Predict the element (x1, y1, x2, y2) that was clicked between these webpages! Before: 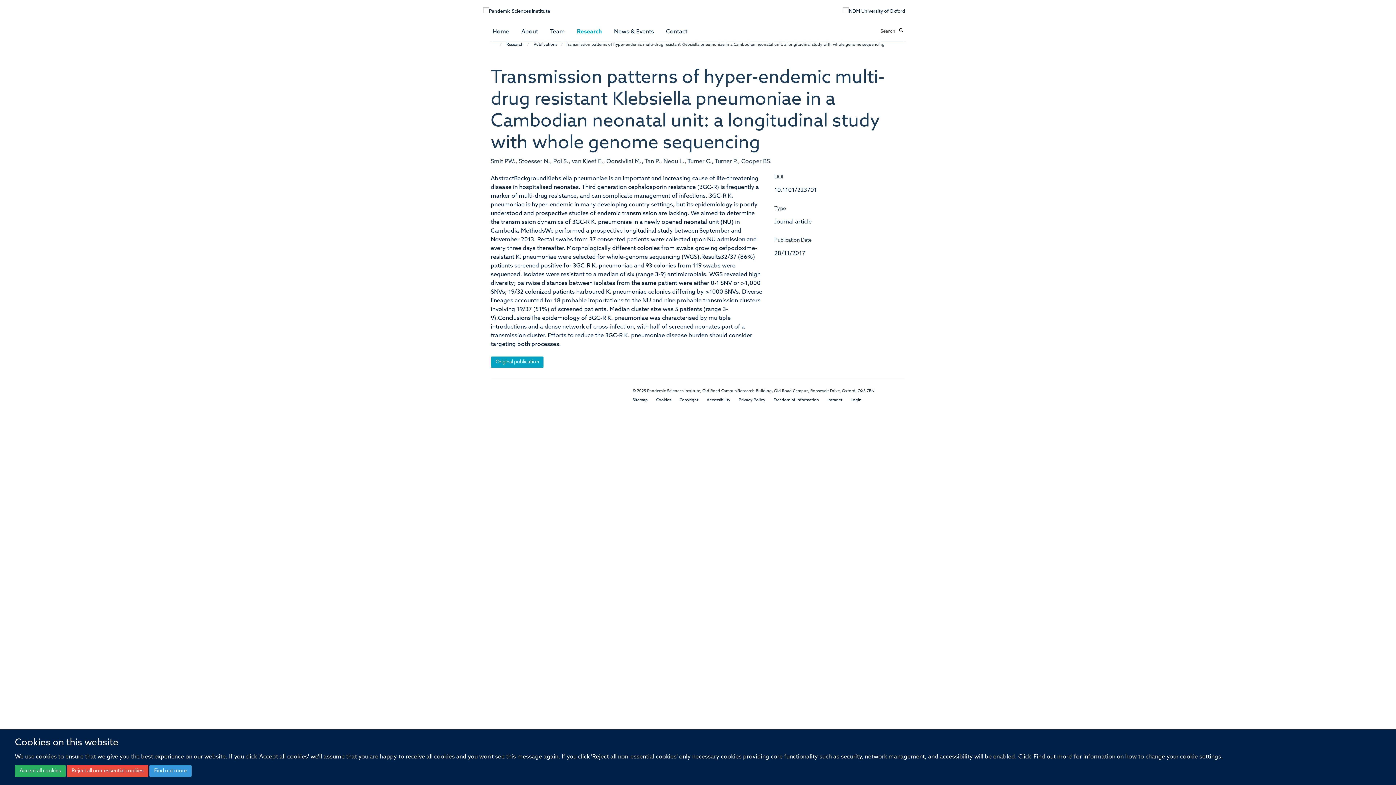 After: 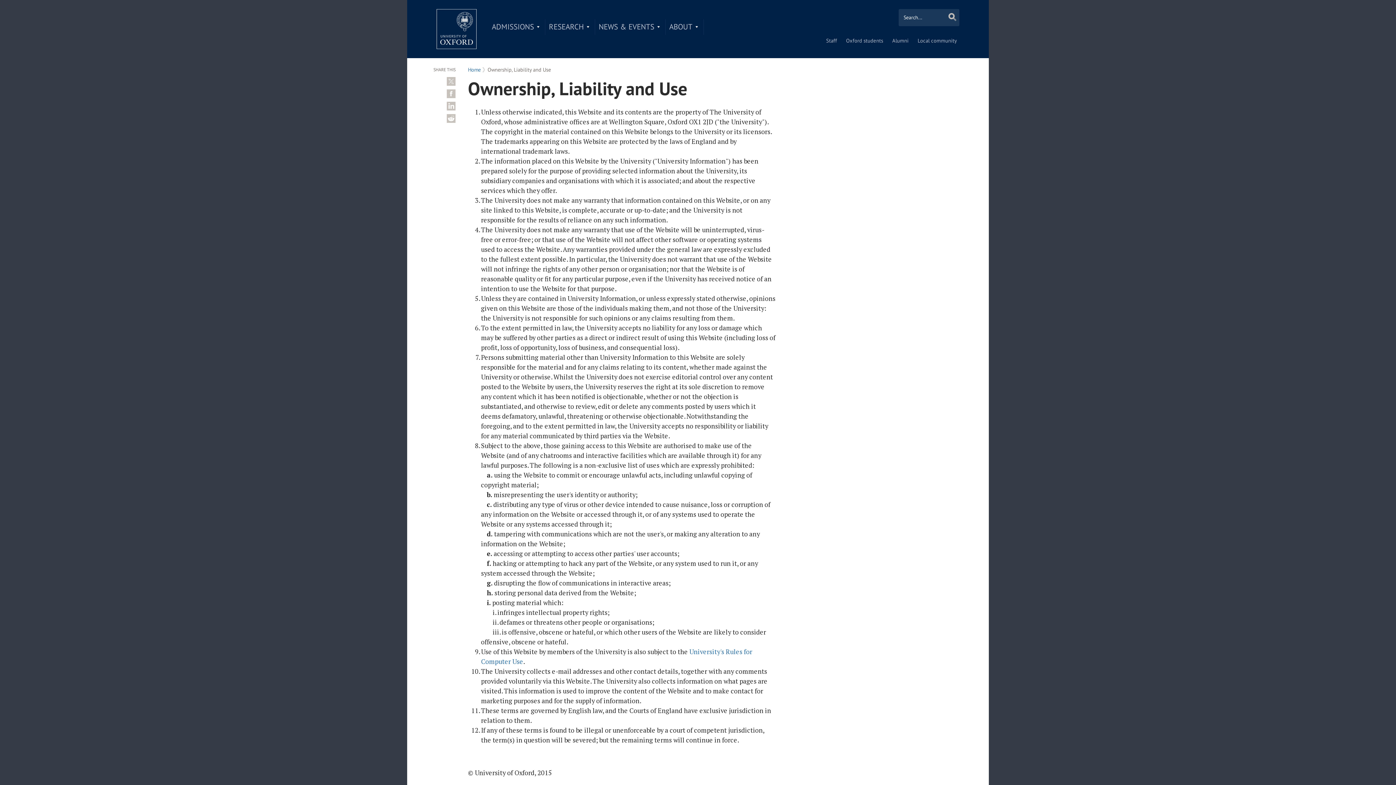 Action: bbox: (679, 398, 698, 402) label: Copyright